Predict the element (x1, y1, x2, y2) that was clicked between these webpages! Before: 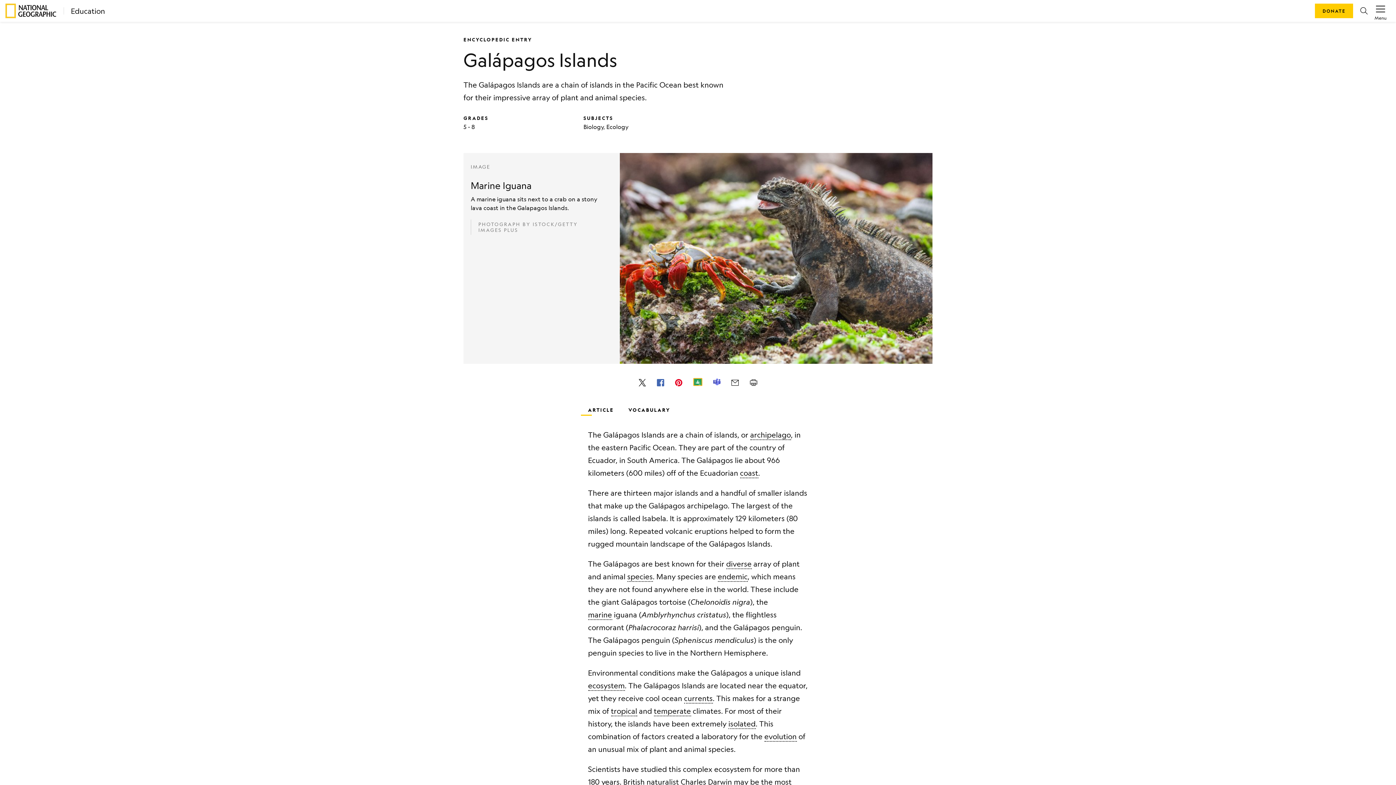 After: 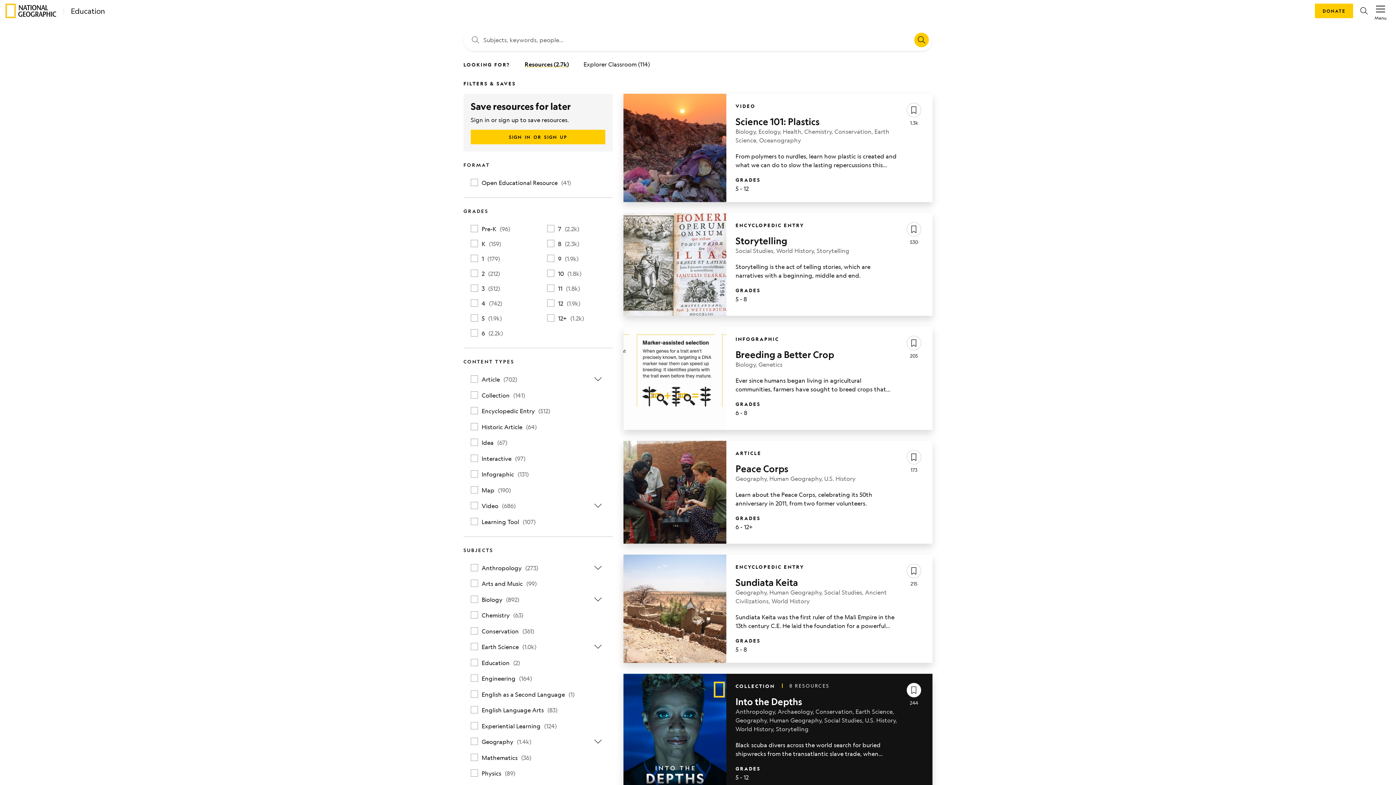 Action: bbox: (1357, 3, 1371, 18)